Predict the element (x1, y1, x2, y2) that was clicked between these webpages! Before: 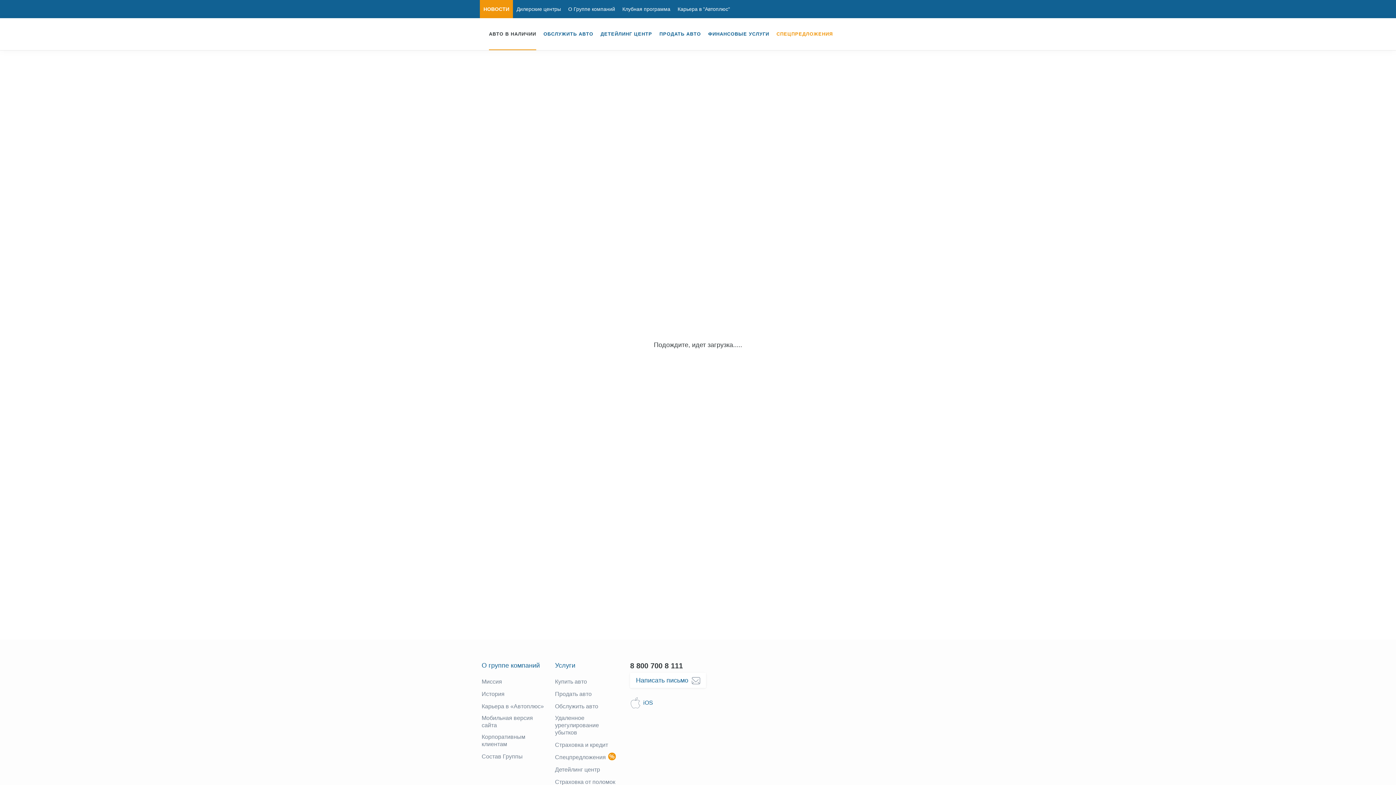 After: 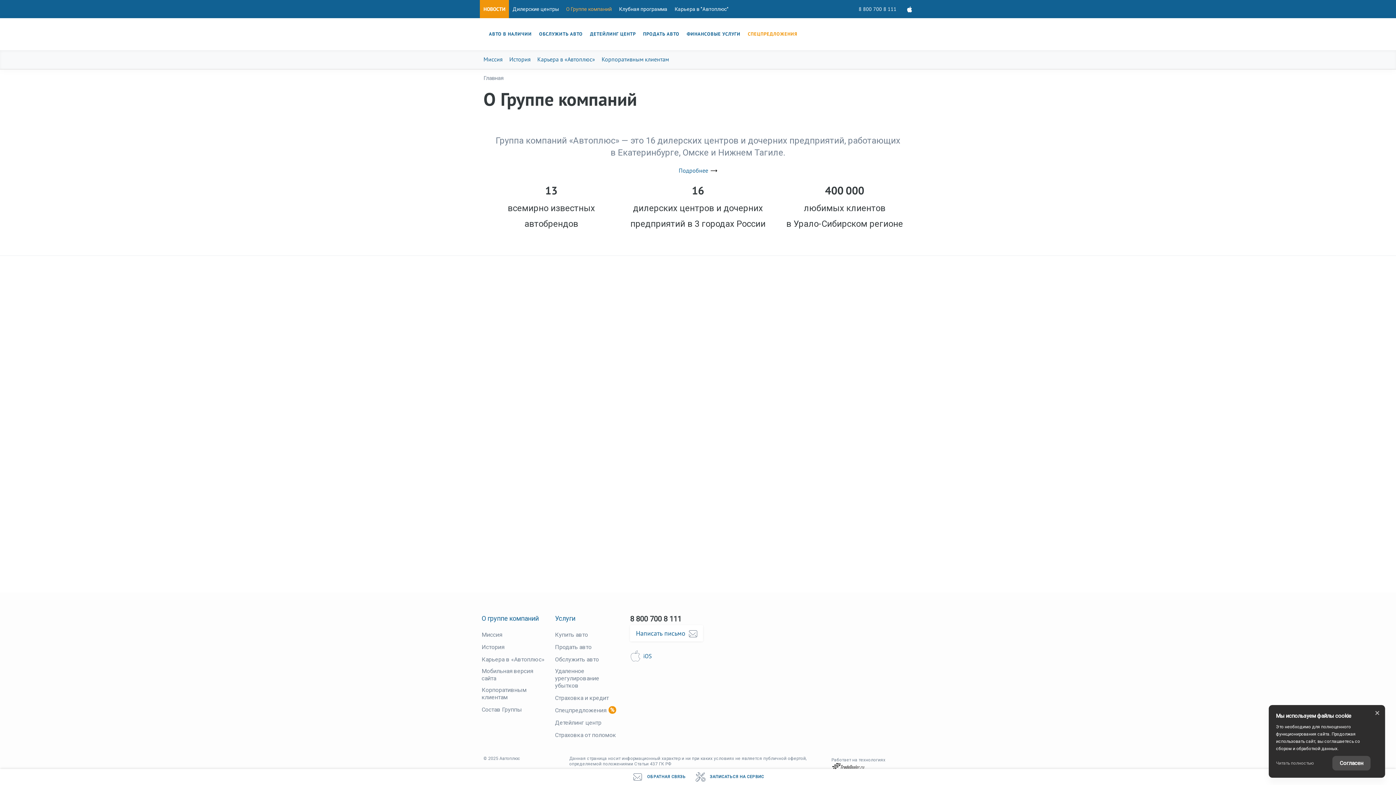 Action: label: Состав Группы bbox: (481, 753, 522, 760)